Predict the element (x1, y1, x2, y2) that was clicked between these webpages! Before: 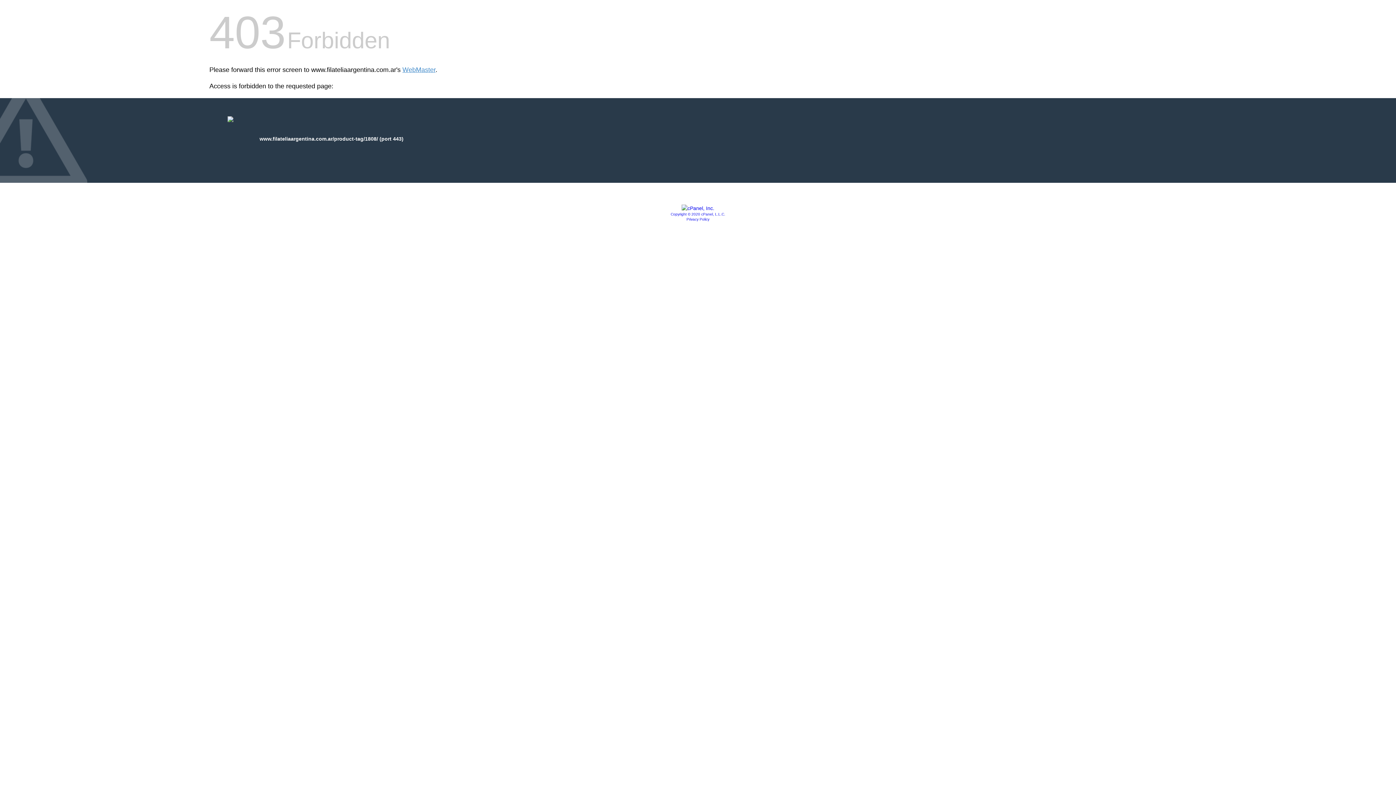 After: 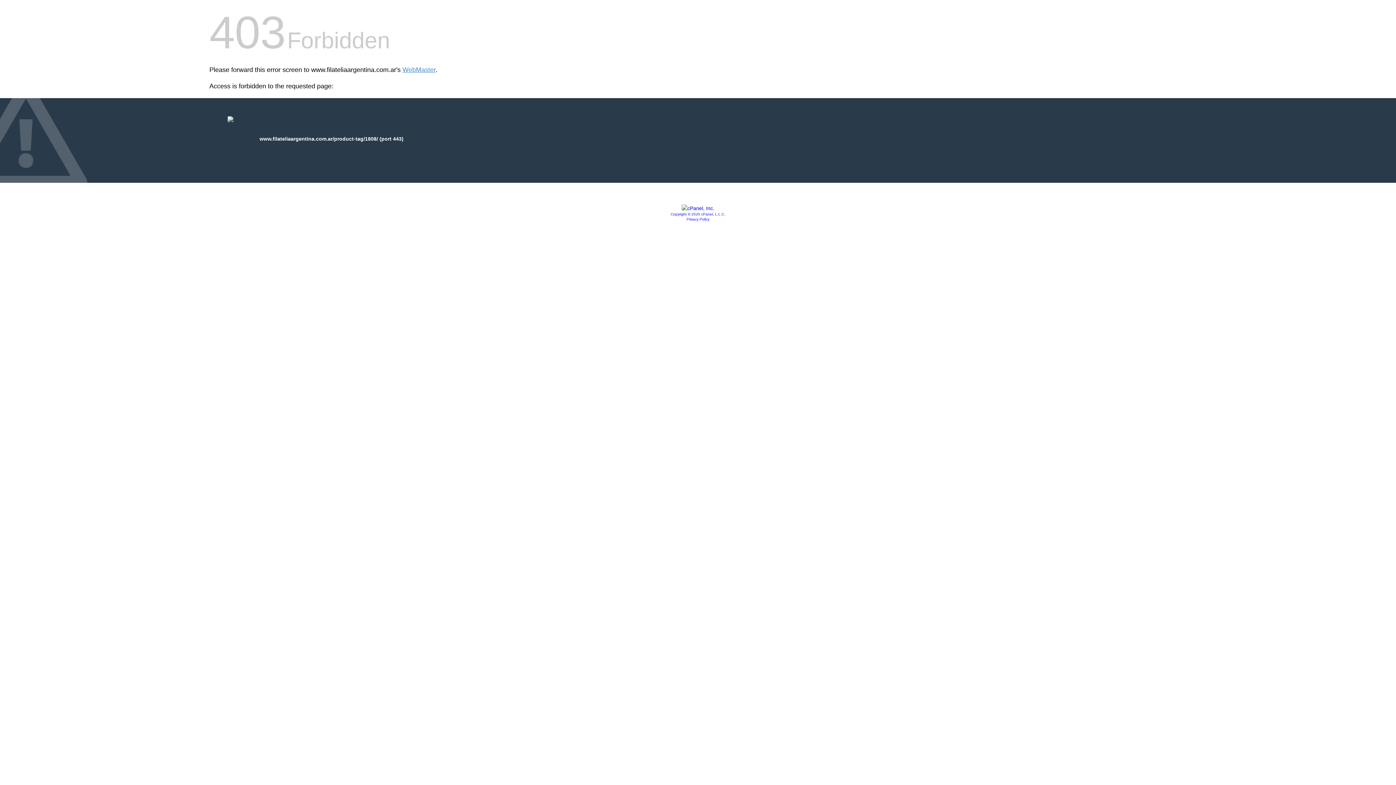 Action: bbox: (681, 205, 714, 211)